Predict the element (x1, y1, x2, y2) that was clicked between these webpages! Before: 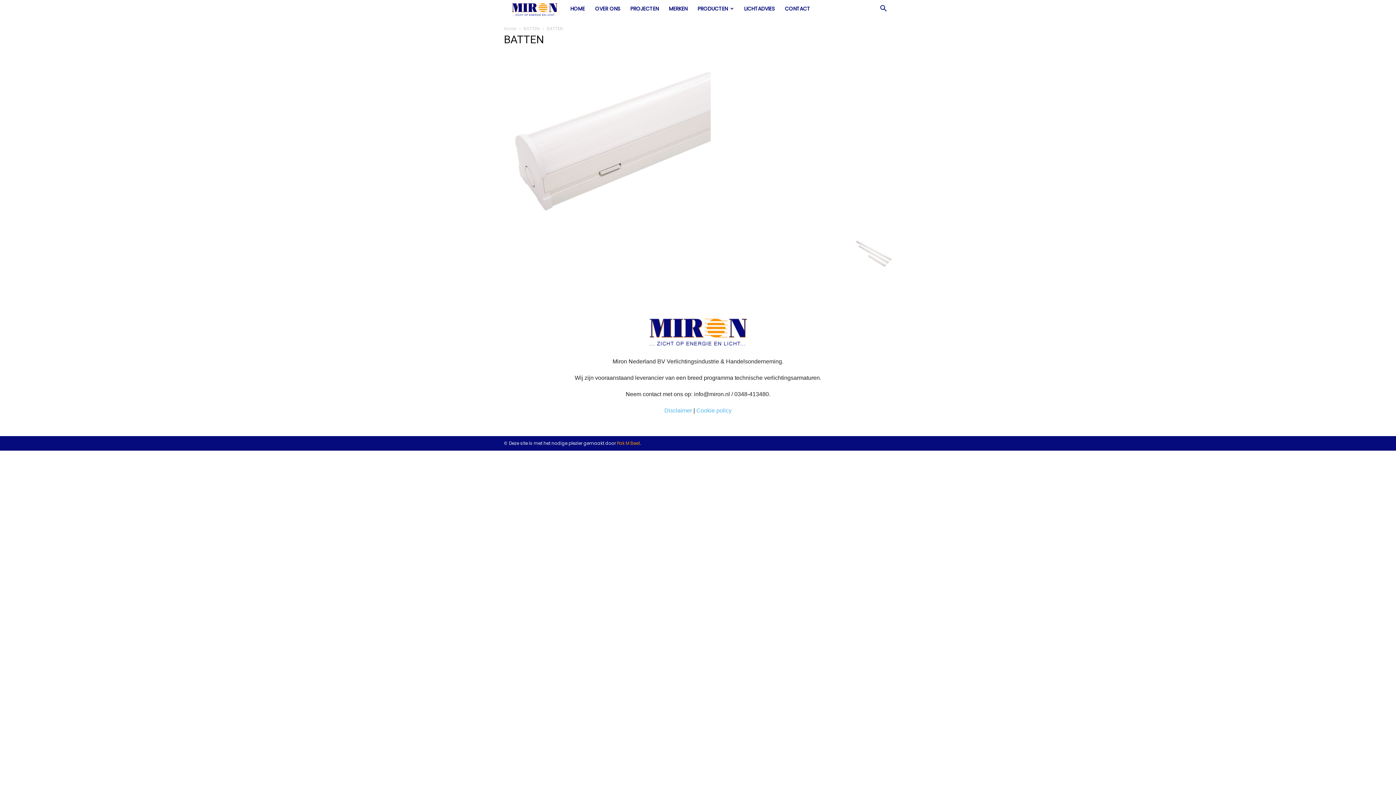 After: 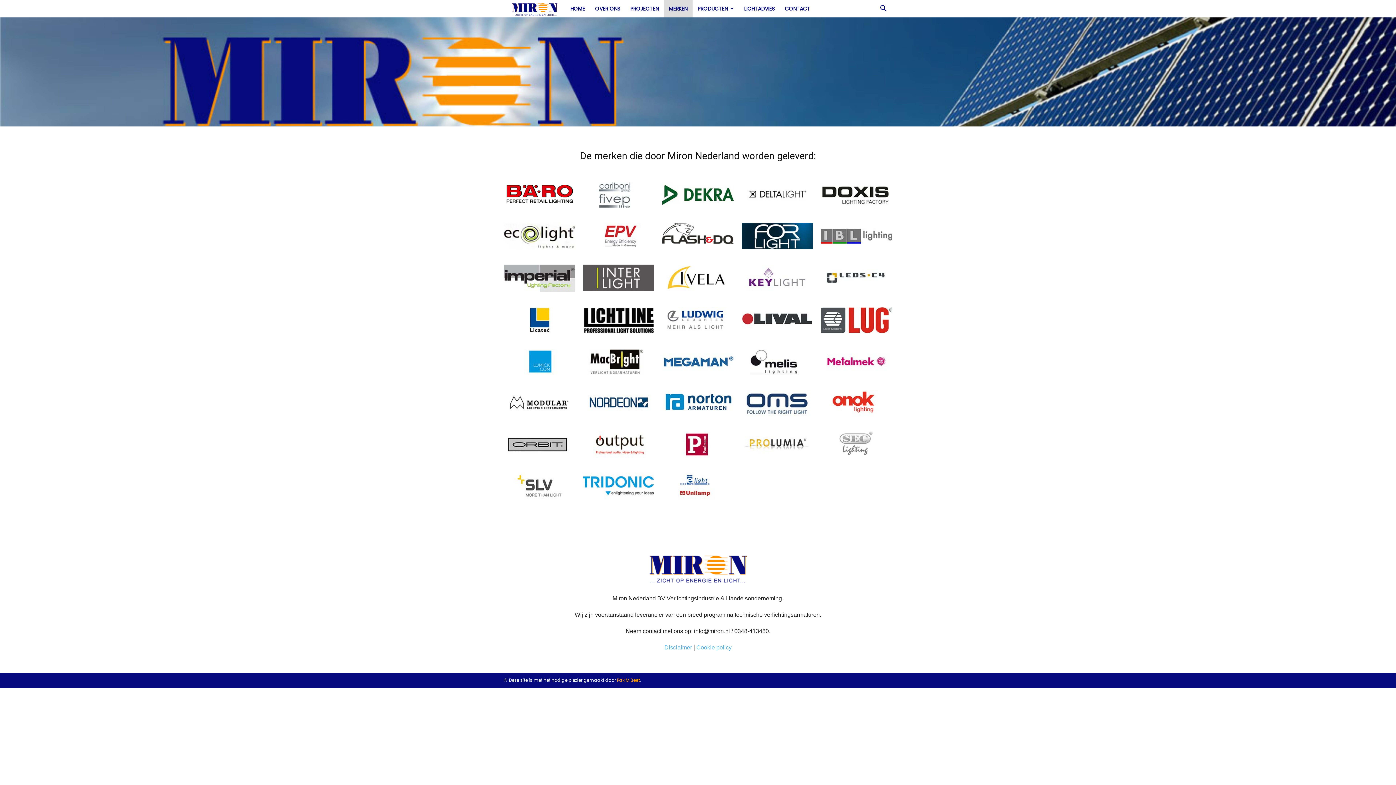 Action: label: MERKEN bbox: (663, 0, 692, 17)